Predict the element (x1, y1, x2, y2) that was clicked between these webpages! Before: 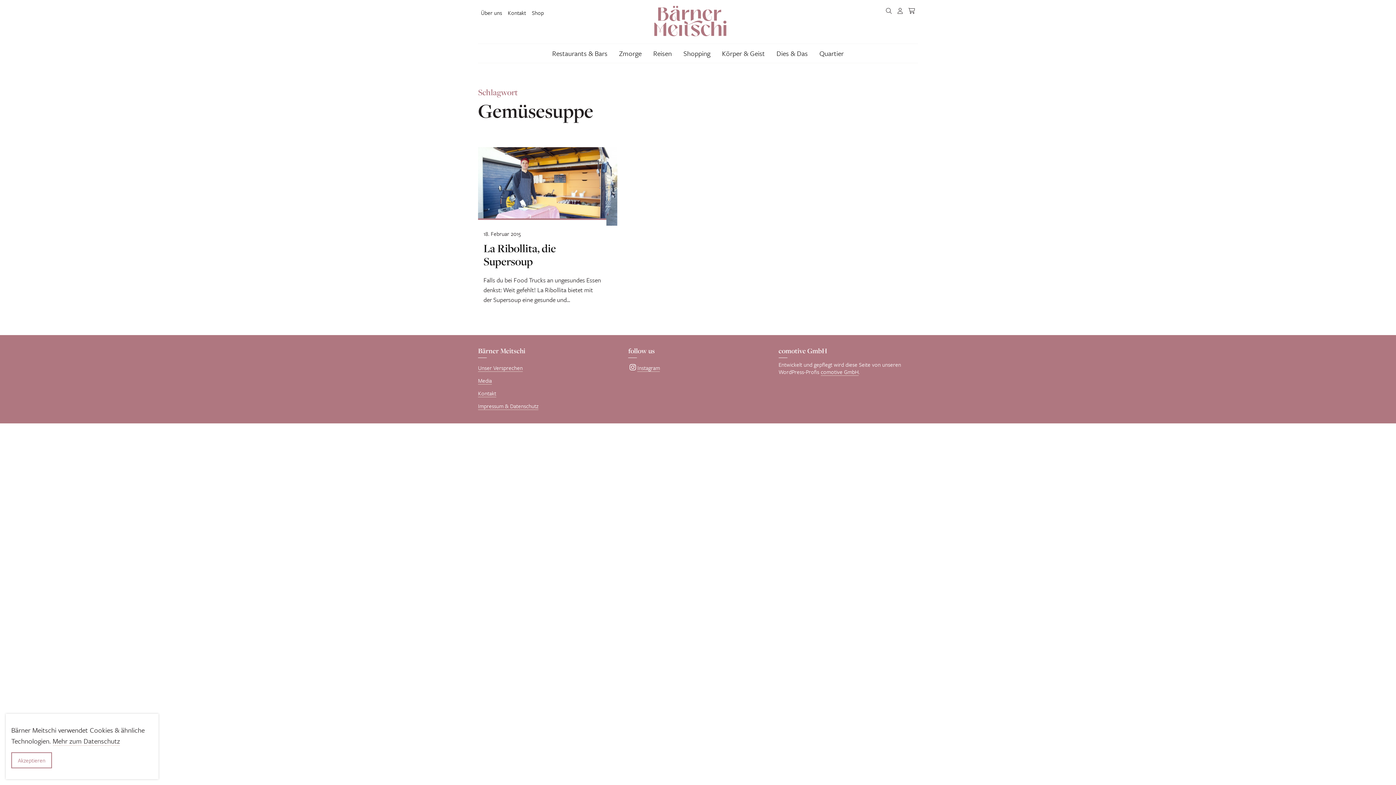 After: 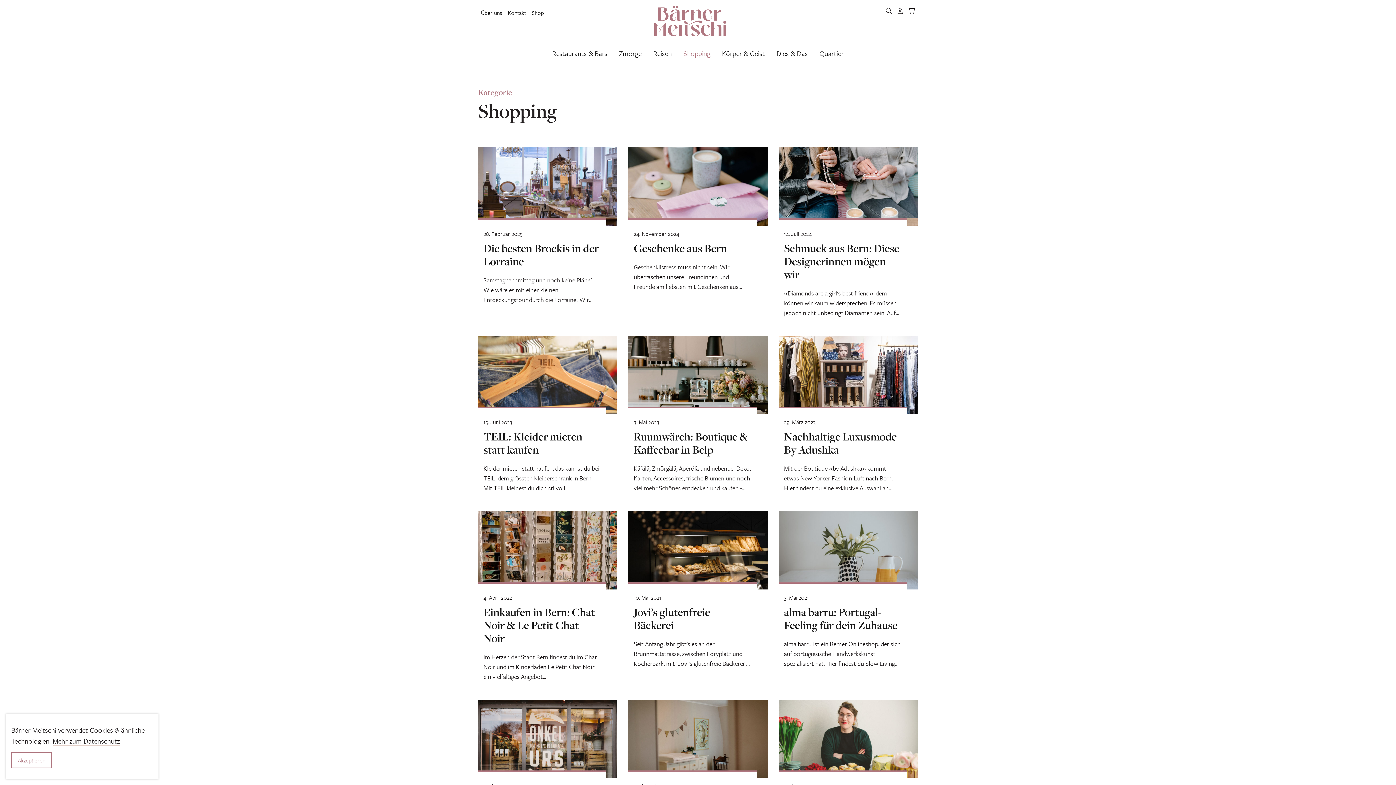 Action: bbox: (677, 44, 716, 62) label: Shopping